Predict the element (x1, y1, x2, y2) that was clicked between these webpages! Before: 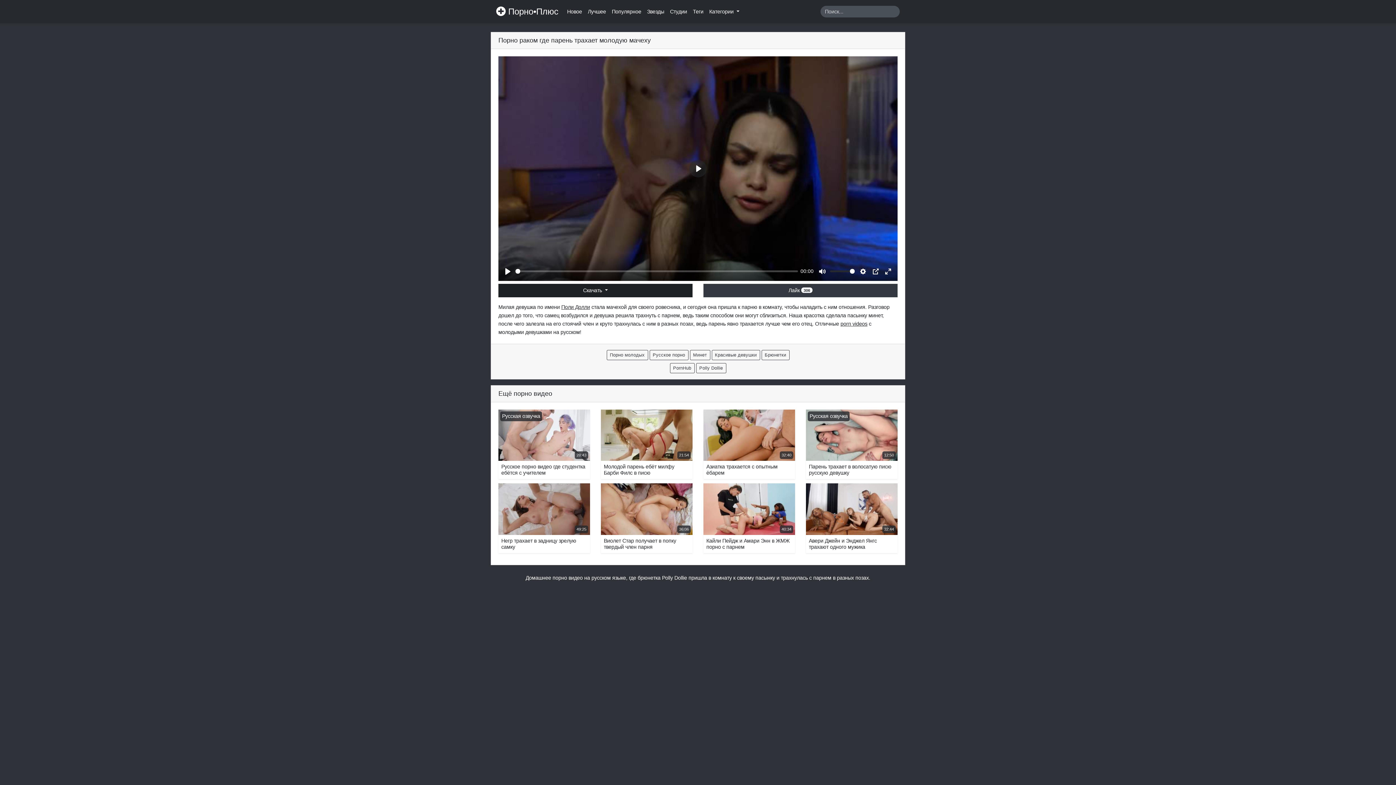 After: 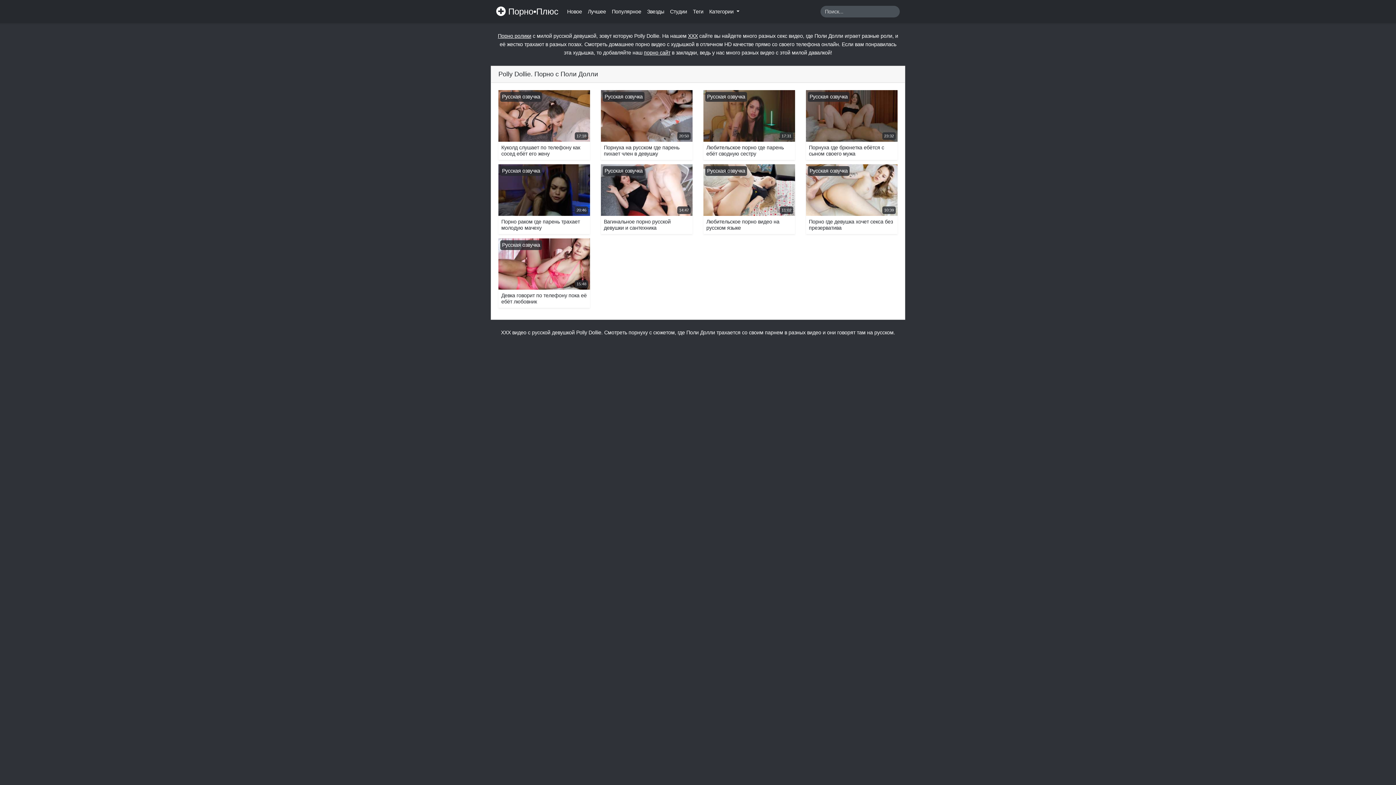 Action: label: Polly Dollie bbox: (696, 363, 726, 373)